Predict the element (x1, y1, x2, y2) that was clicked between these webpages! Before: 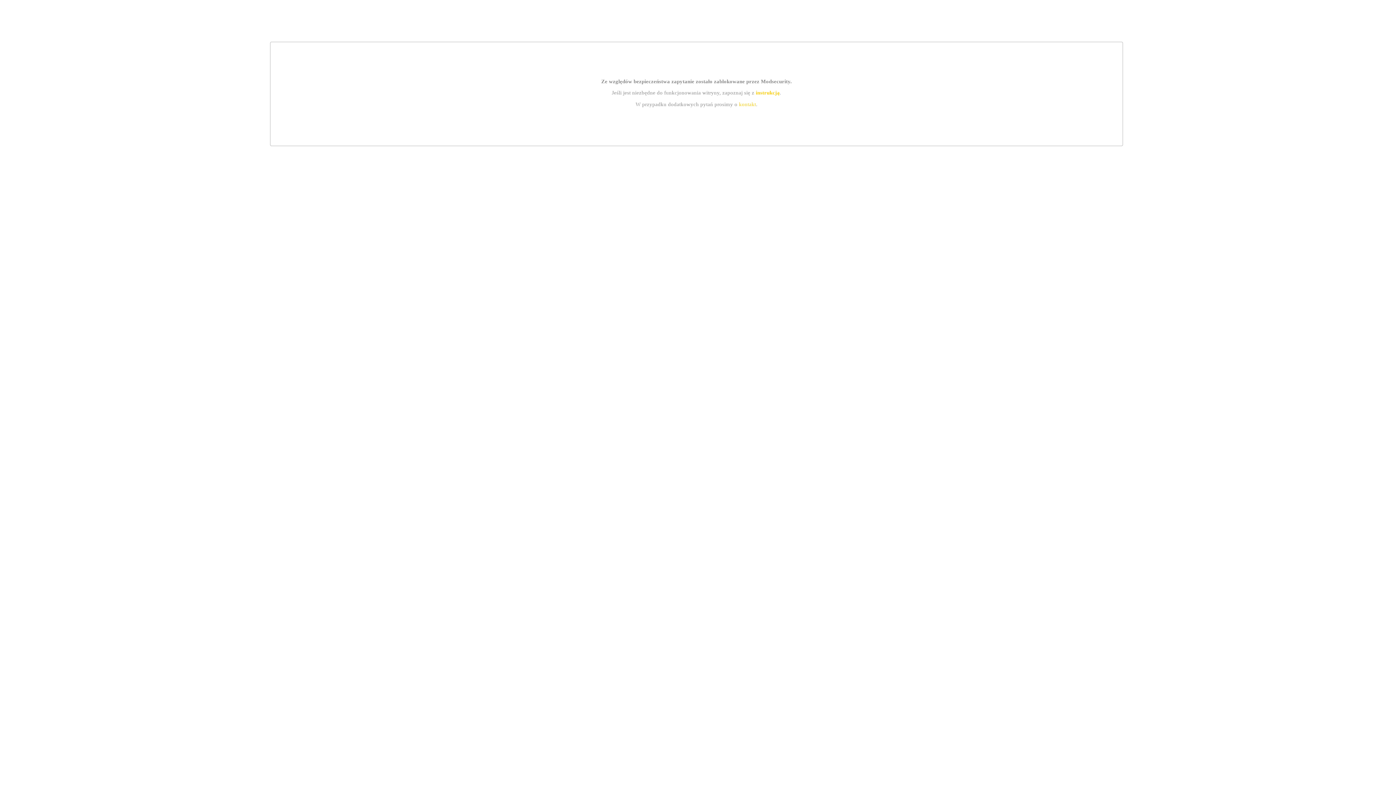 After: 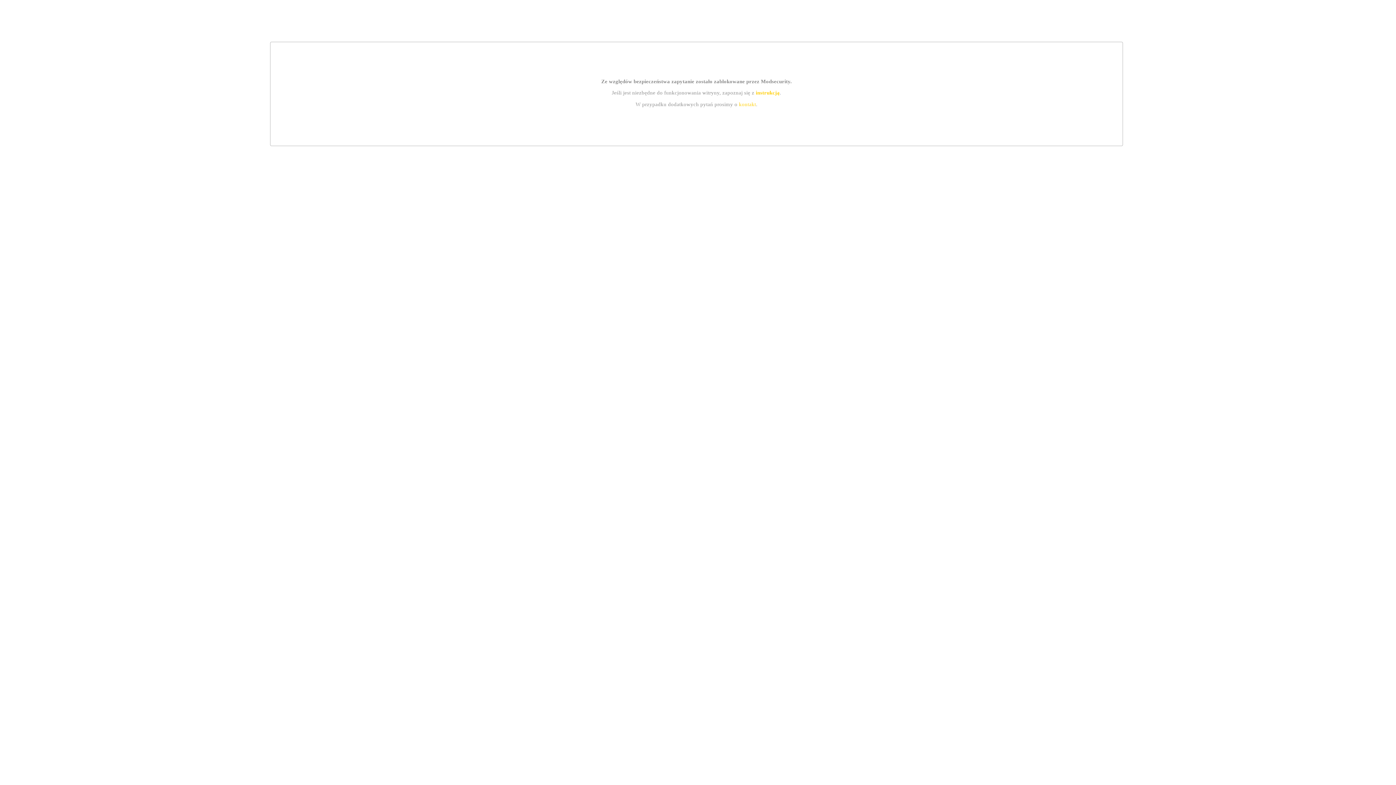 Action: bbox: (739, 101, 756, 107) label: kontakt